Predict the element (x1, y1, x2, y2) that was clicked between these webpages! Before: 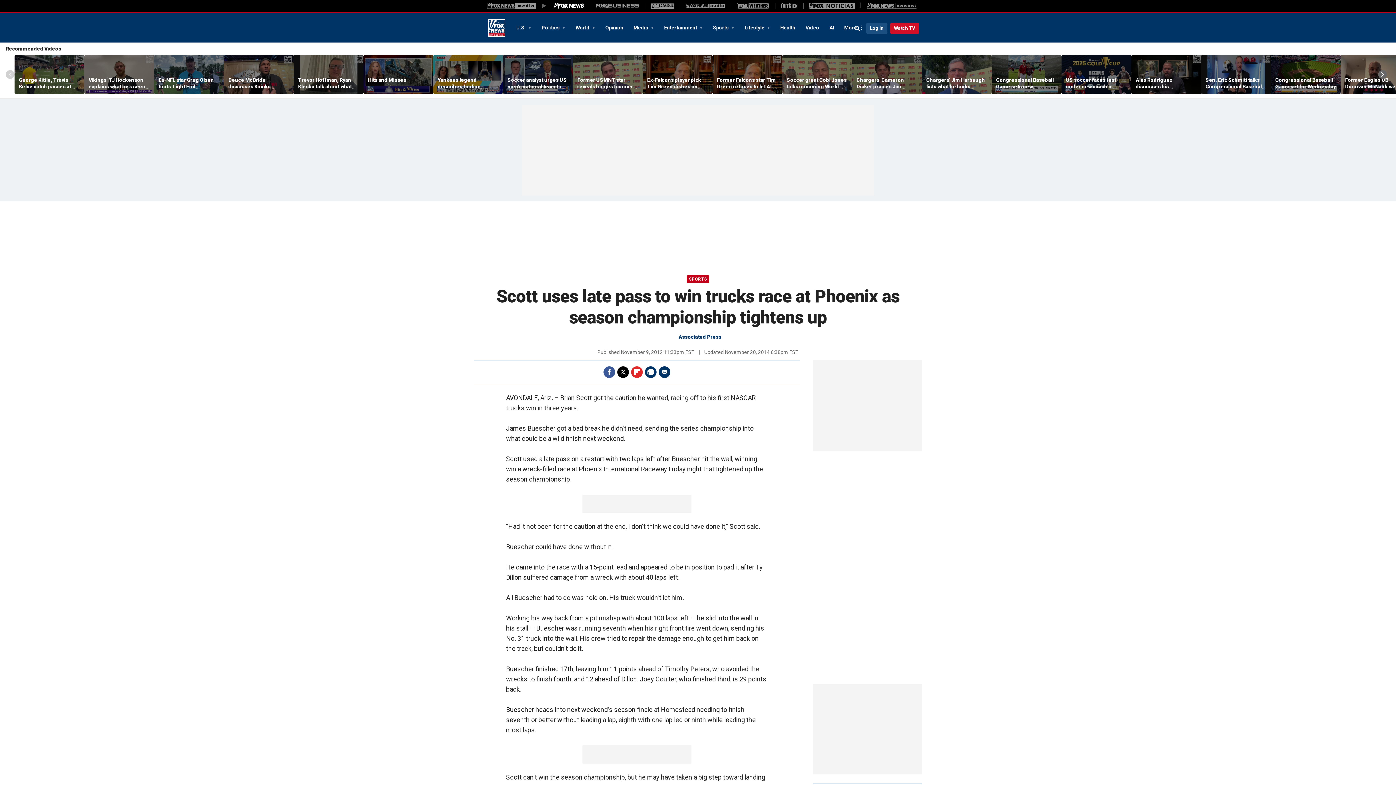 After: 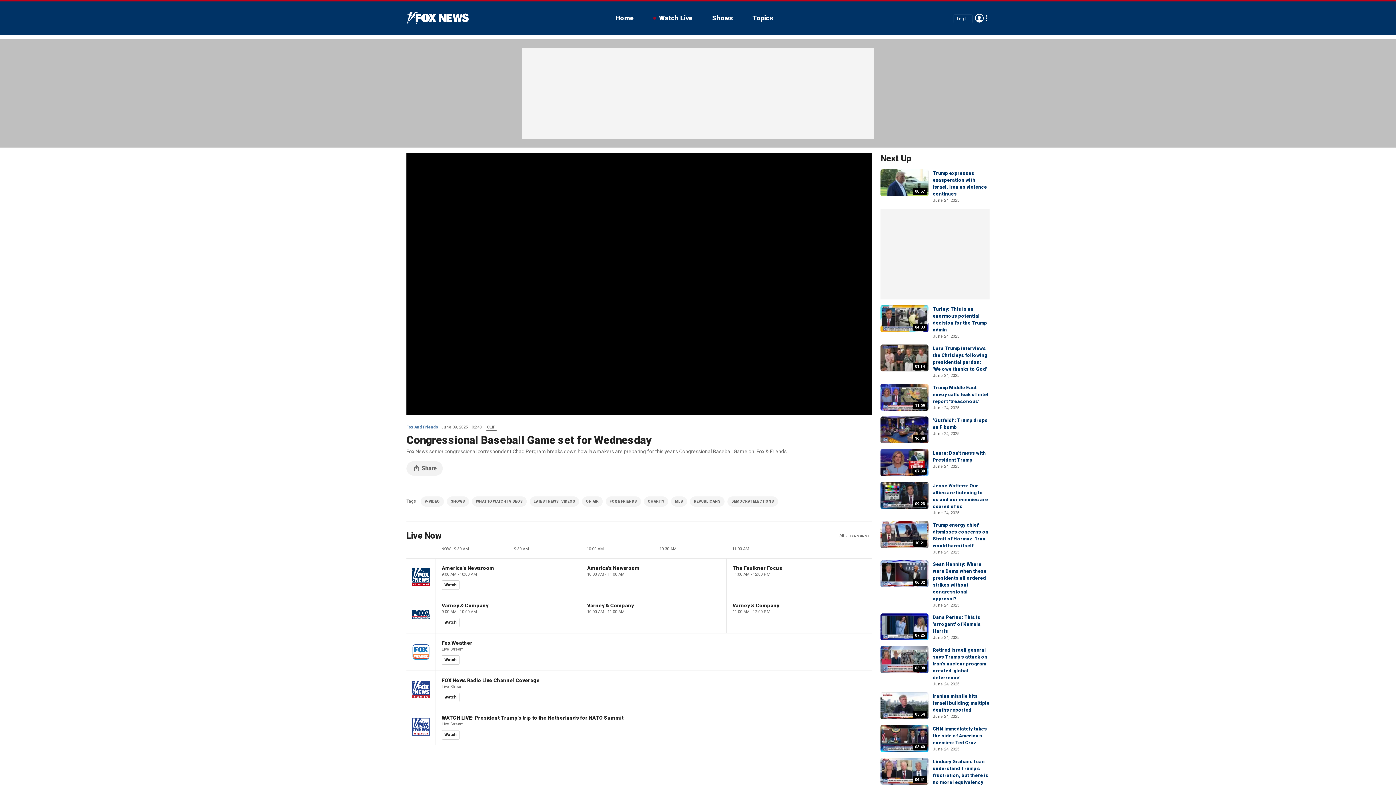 Action: bbox: (1275, 76, 1336, 89) label: Congressional Baseball Game set for Wednesday